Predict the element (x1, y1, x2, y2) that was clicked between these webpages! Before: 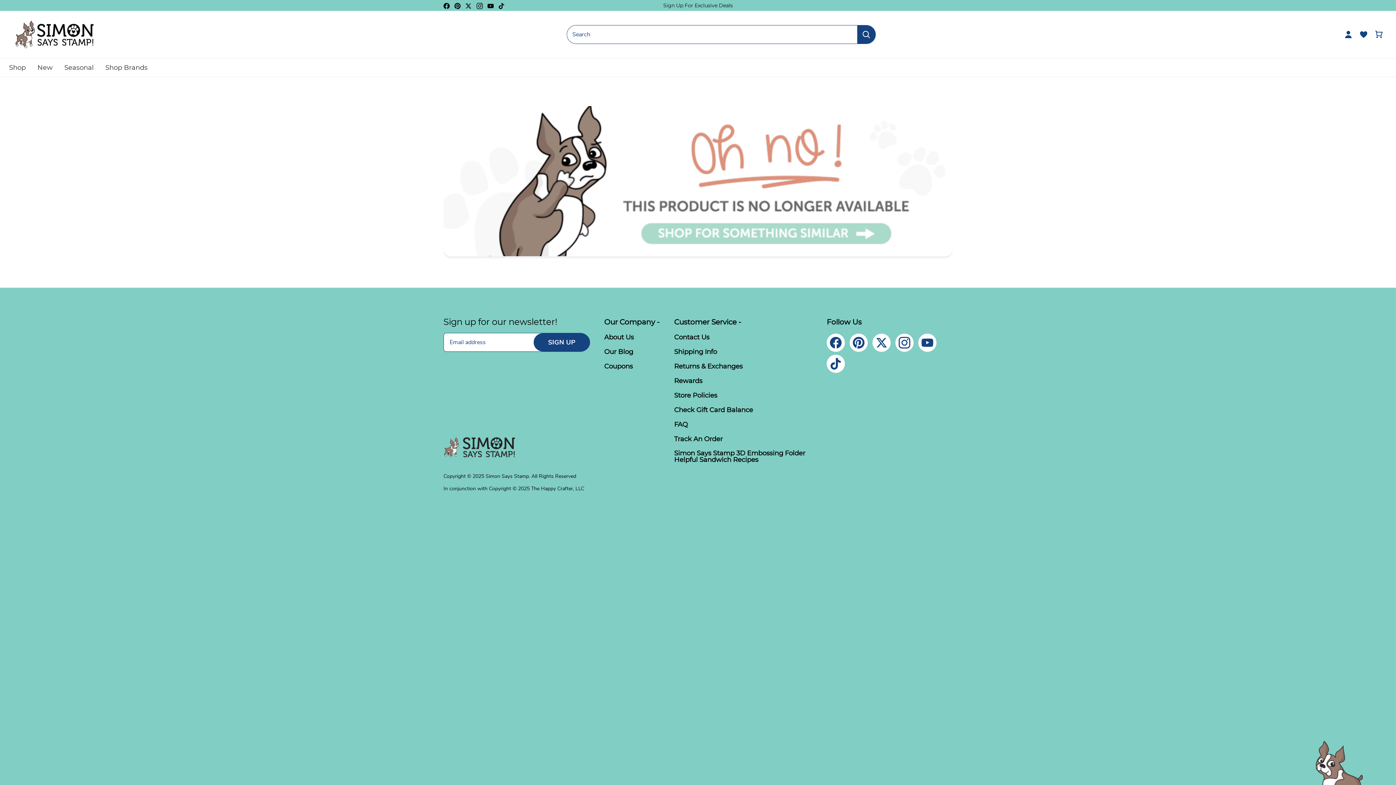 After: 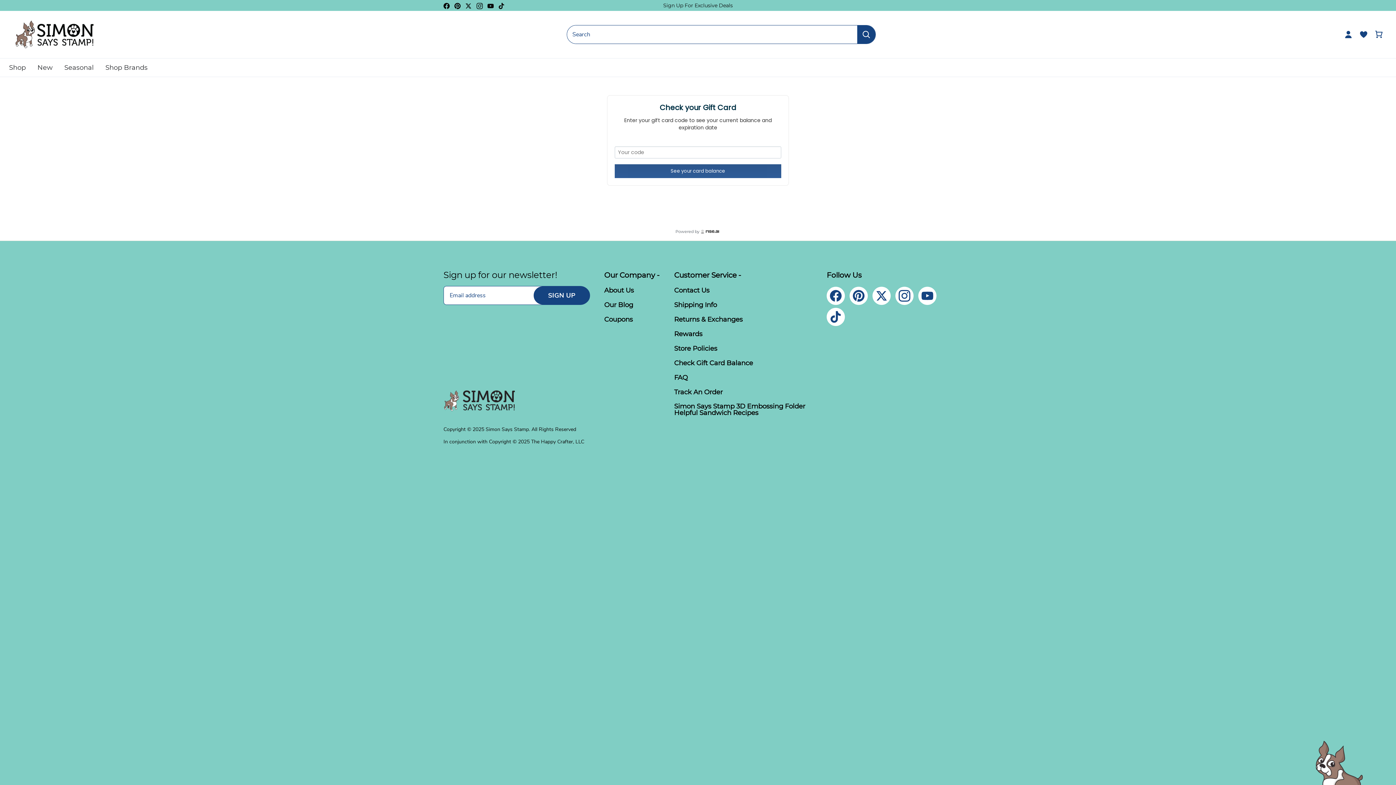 Action: label: Check Gift Card Balance bbox: (674, 406, 753, 414)